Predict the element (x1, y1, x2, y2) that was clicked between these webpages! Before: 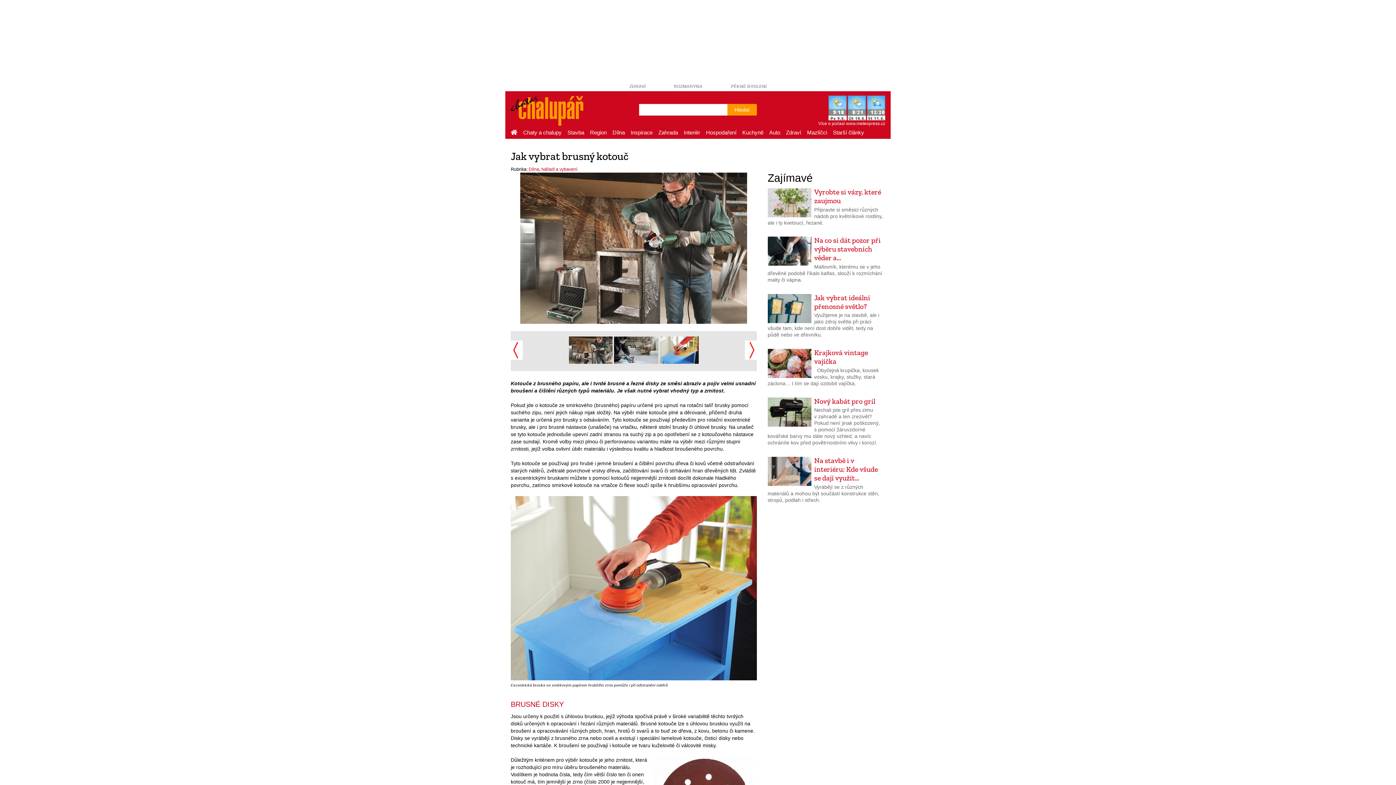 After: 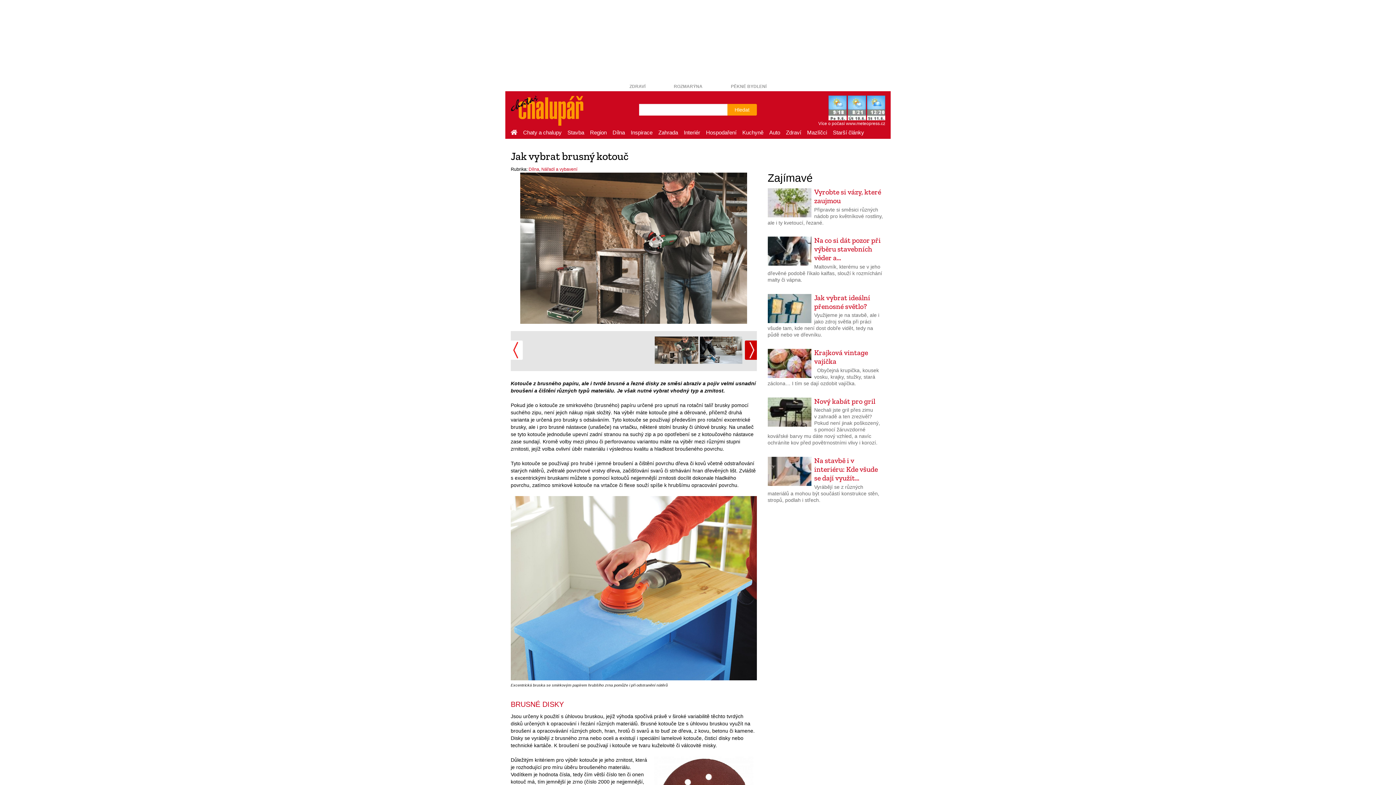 Action: bbox: (744, 340, 756, 369)